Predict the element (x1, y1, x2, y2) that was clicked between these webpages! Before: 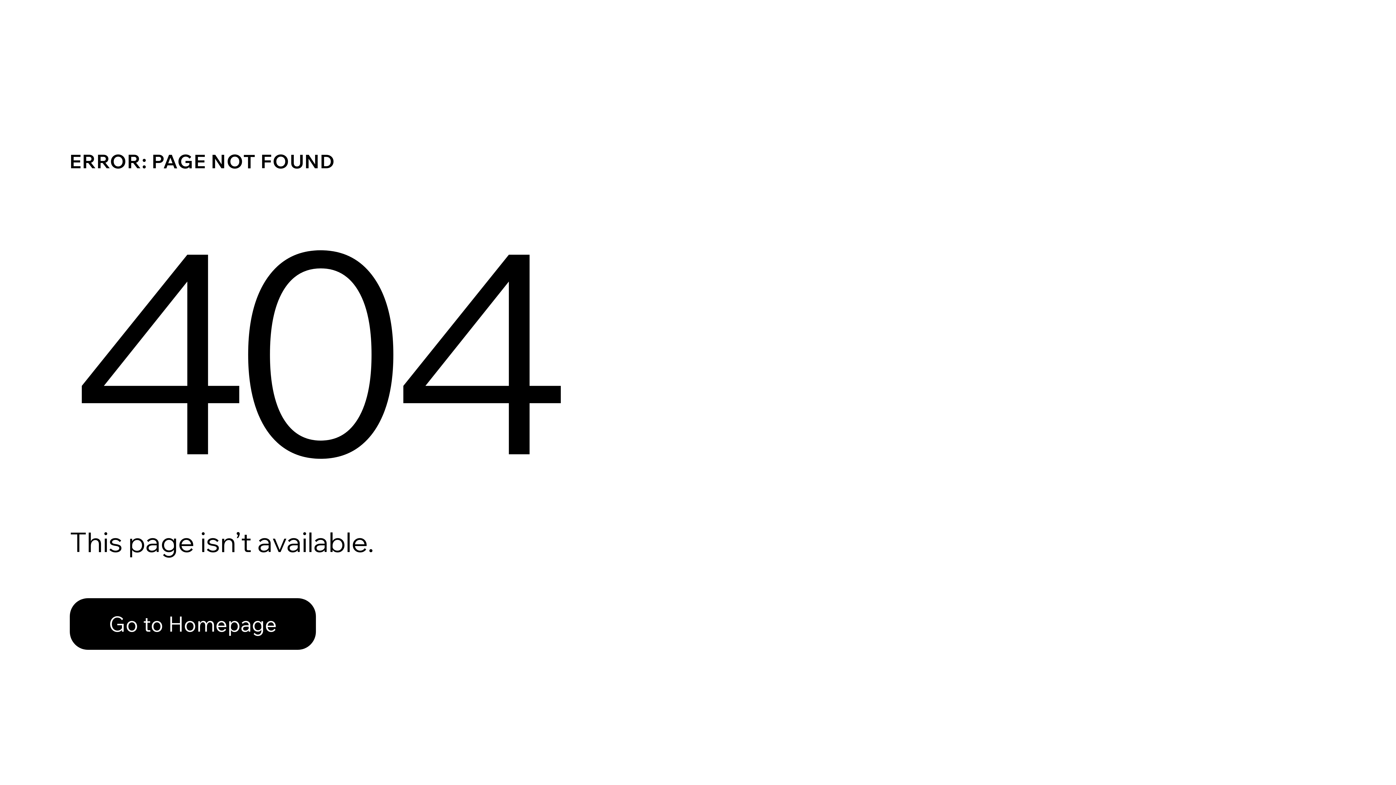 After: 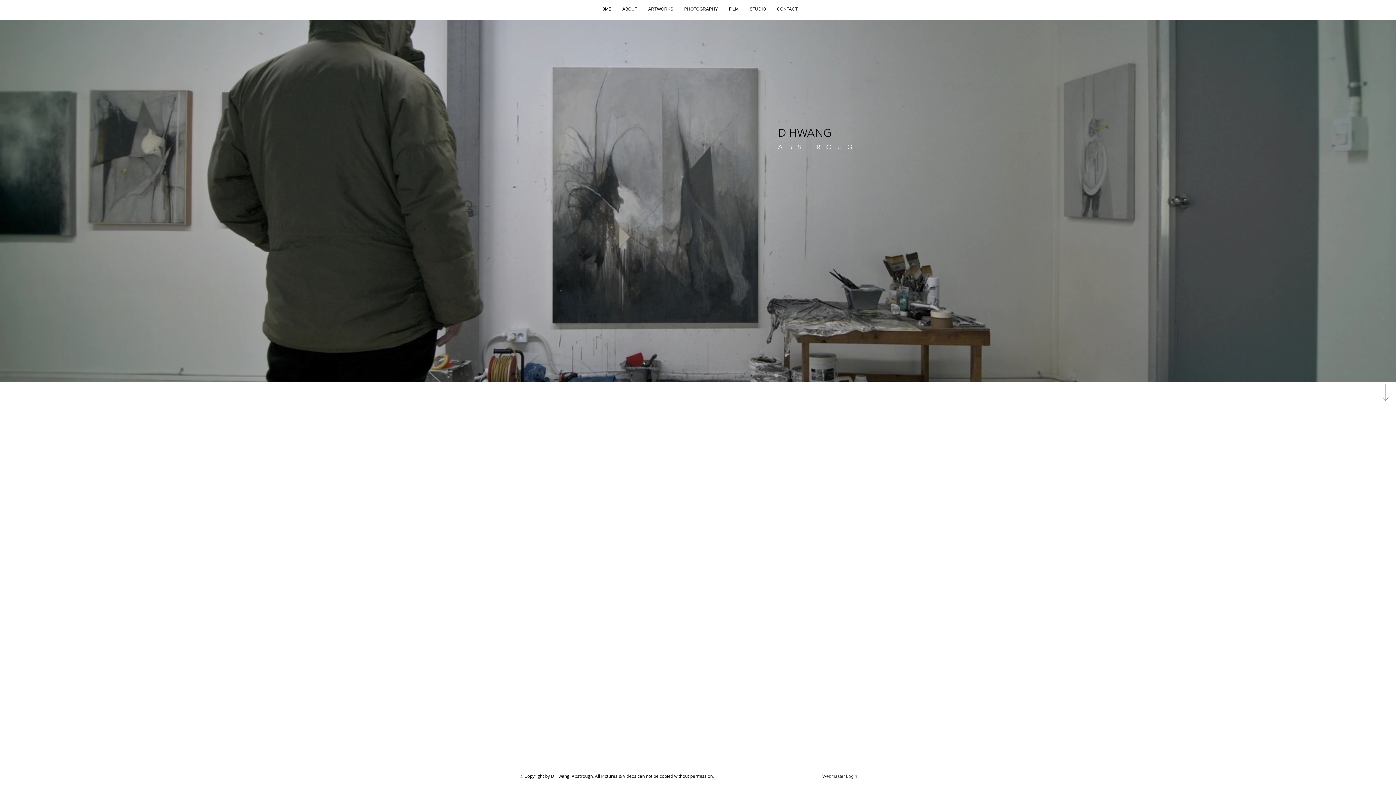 Action: label: Go to Homepage bbox: (69, 582, 768, 659)